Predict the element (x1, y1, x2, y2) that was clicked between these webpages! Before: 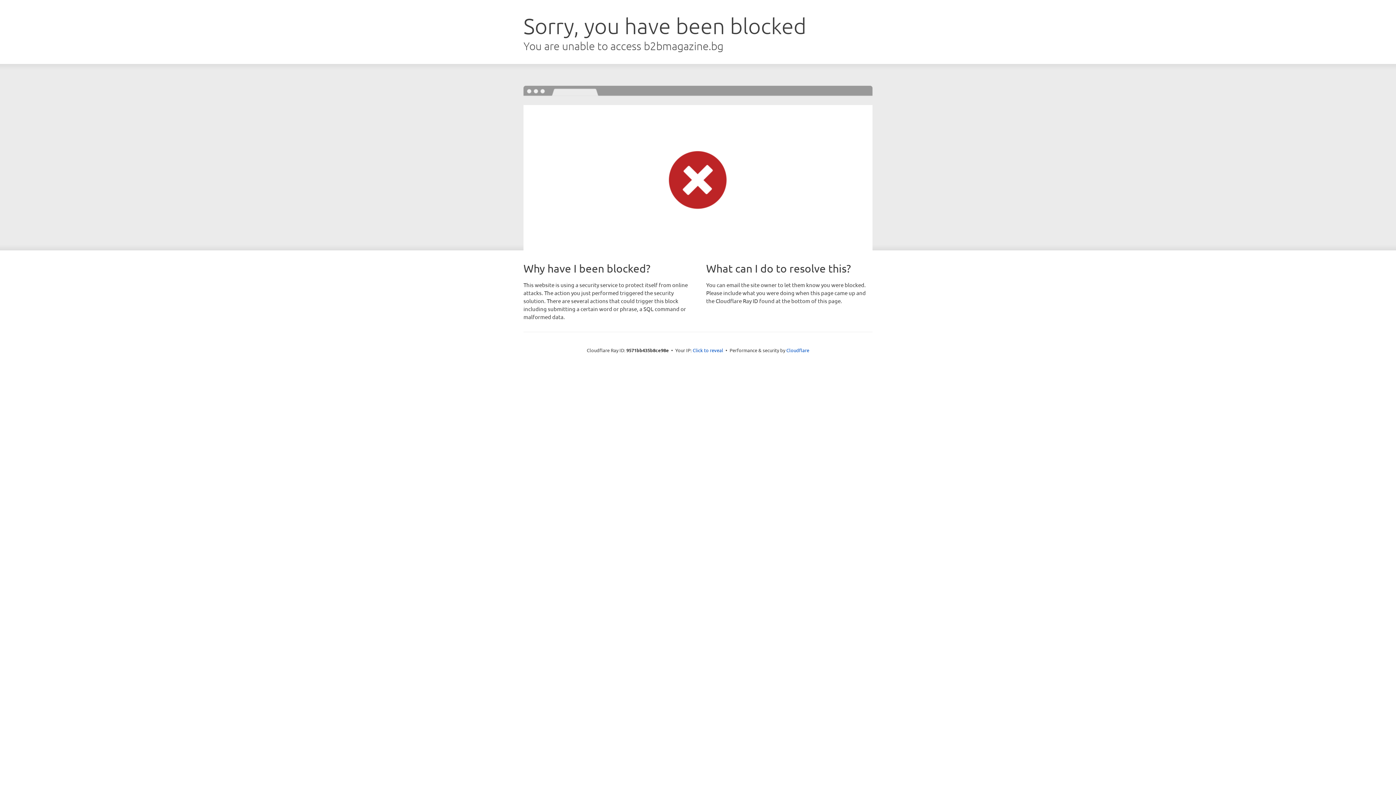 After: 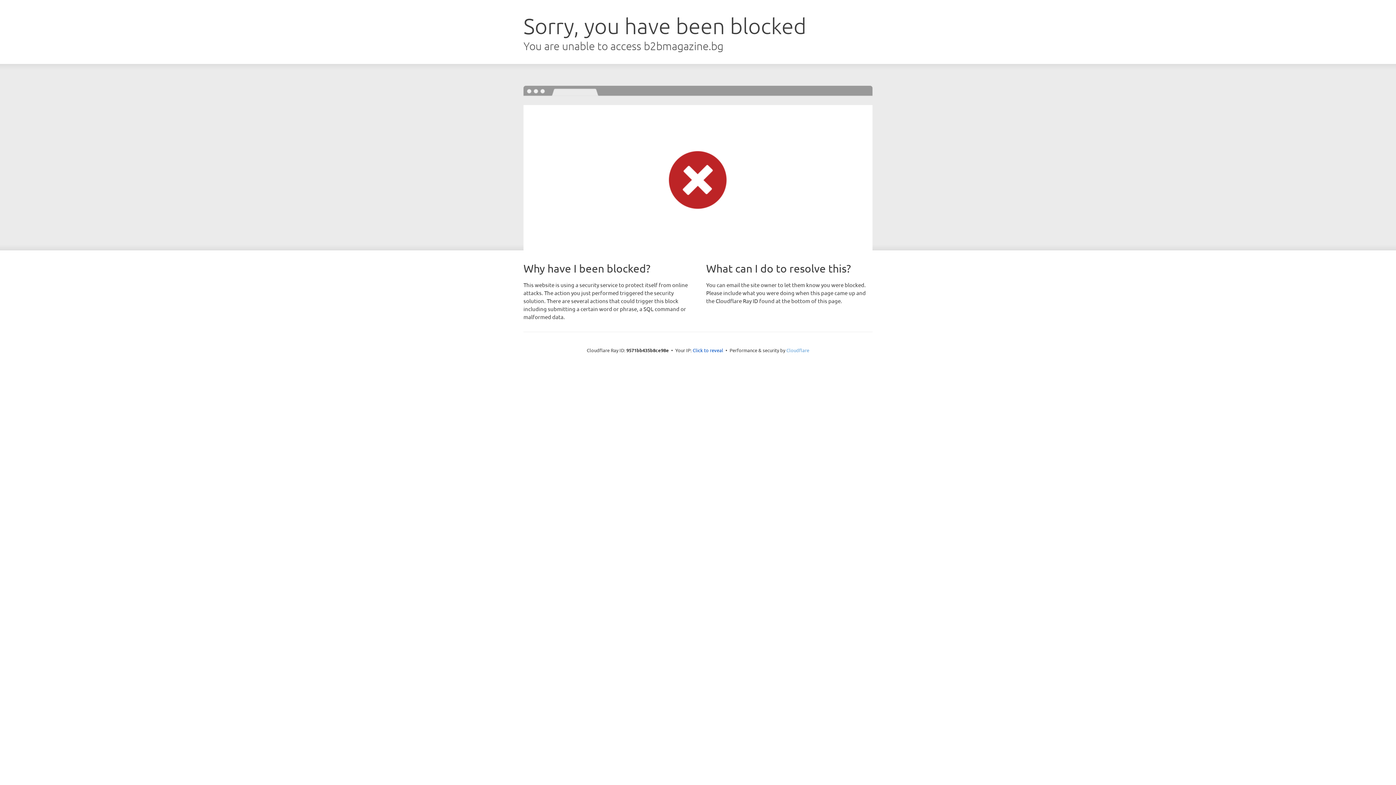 Action: bbox: (786, 347, 809, 353) label: Cloudflare